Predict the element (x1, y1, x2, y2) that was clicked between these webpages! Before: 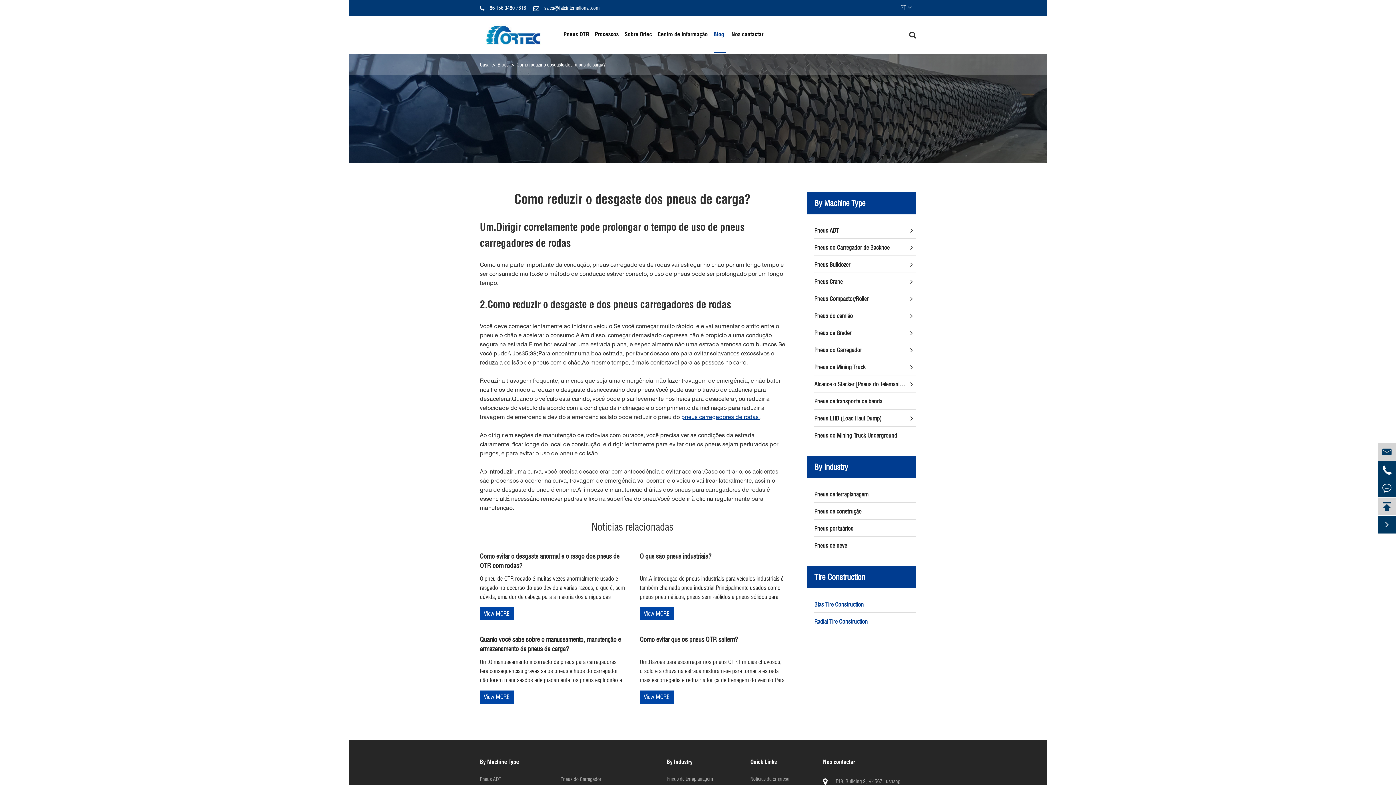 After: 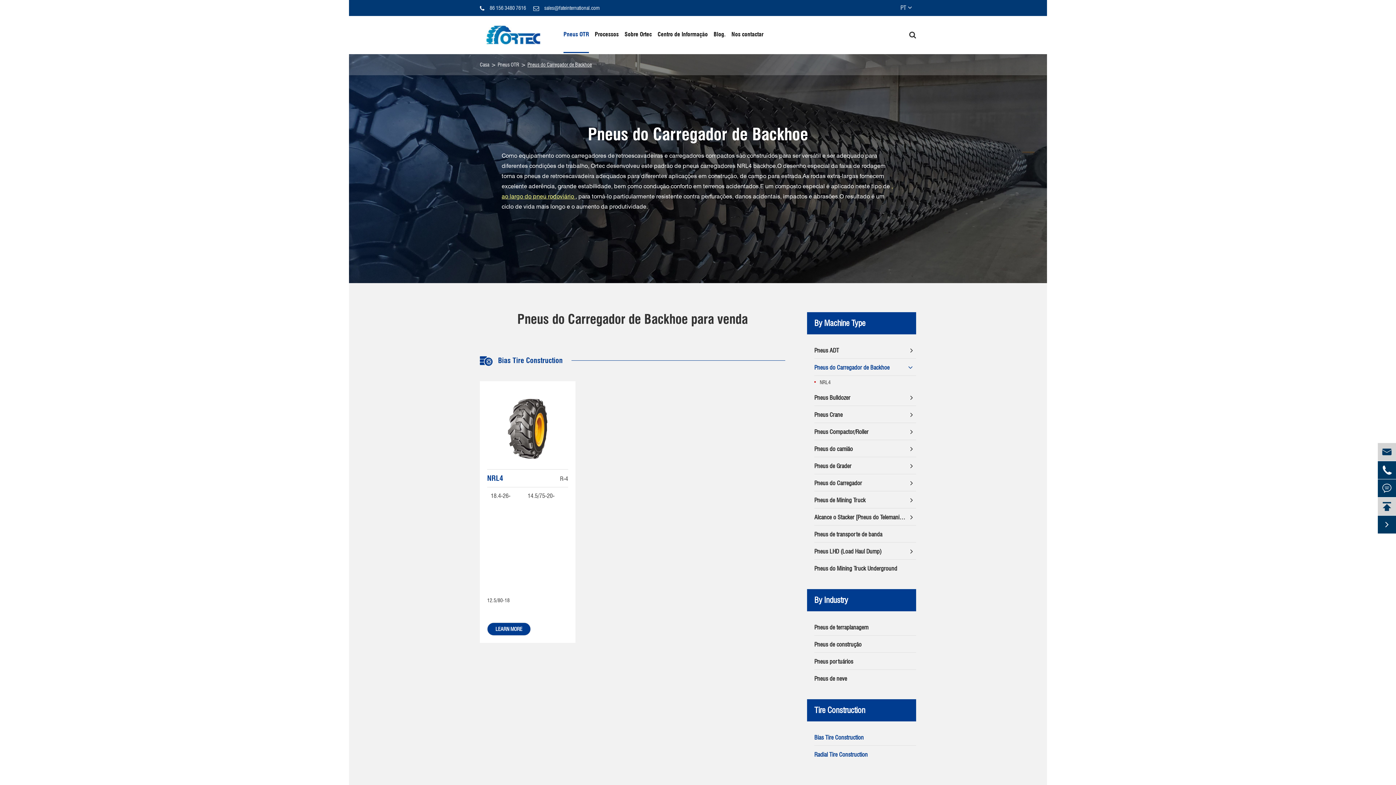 Action: bbox: (814, 238, 916, 256) label: Pneus do Carregador de Backhoe